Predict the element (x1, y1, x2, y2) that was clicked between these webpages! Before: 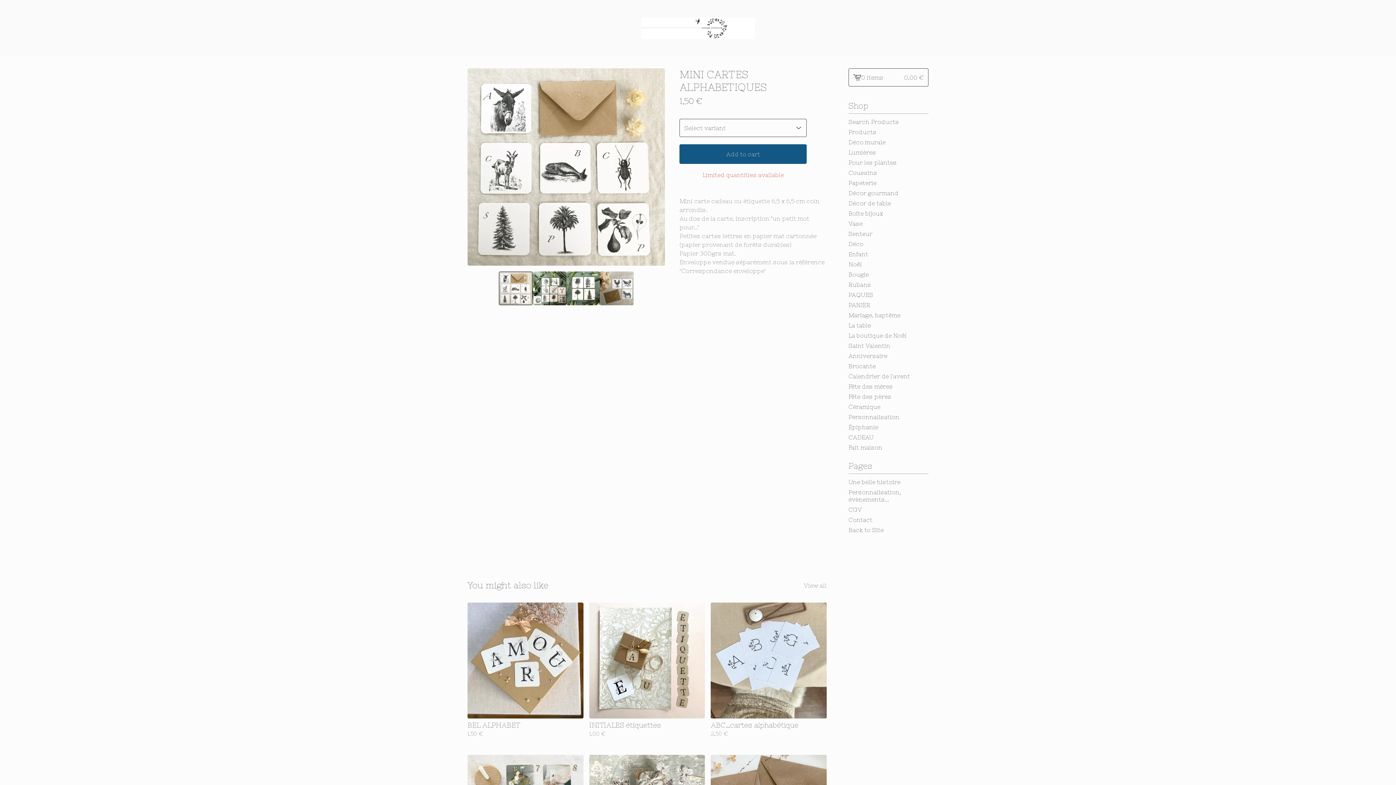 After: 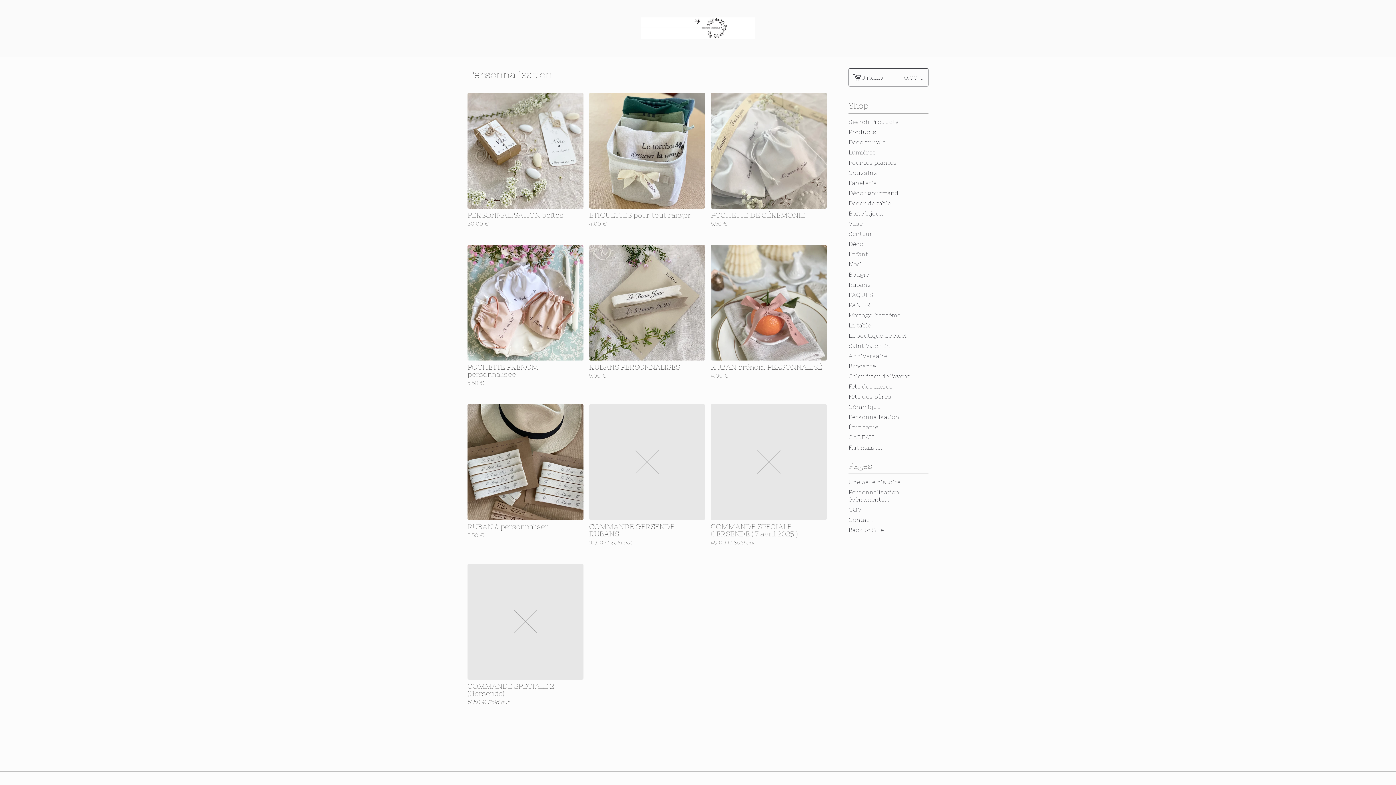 Action: label: Personnalisation bbox: (848, 412, 928, 422)